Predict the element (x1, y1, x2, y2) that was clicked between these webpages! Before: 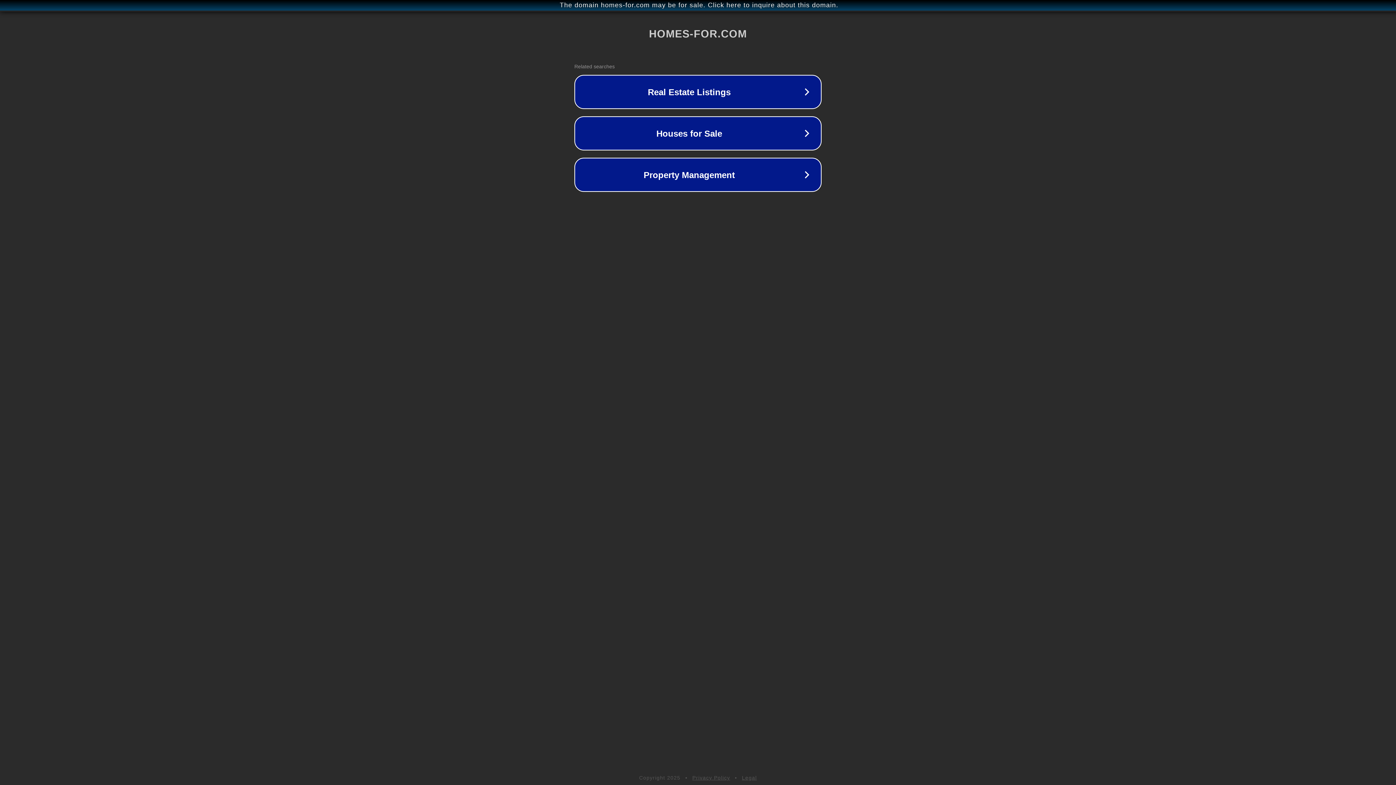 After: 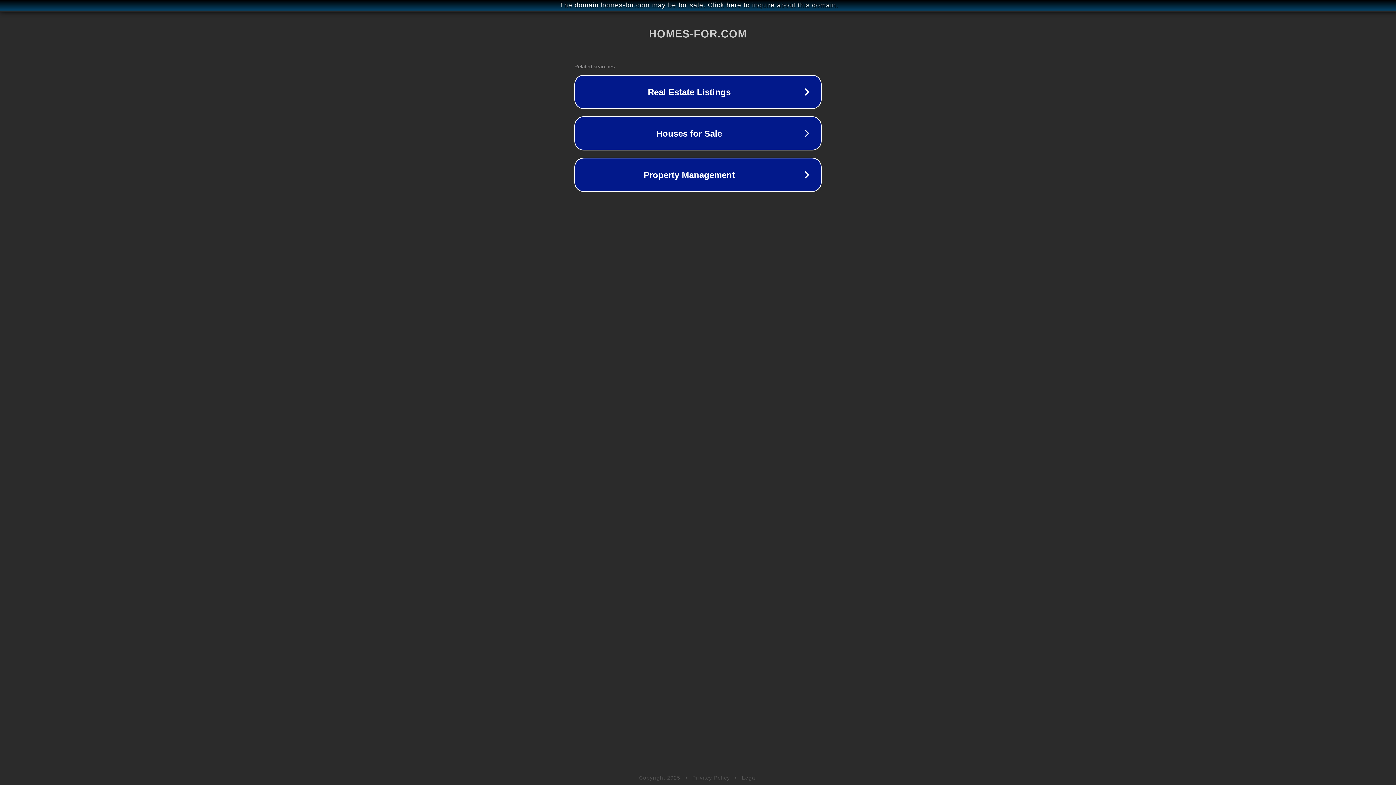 Action: bbox: (742, 775, 757, 781) label: Legal